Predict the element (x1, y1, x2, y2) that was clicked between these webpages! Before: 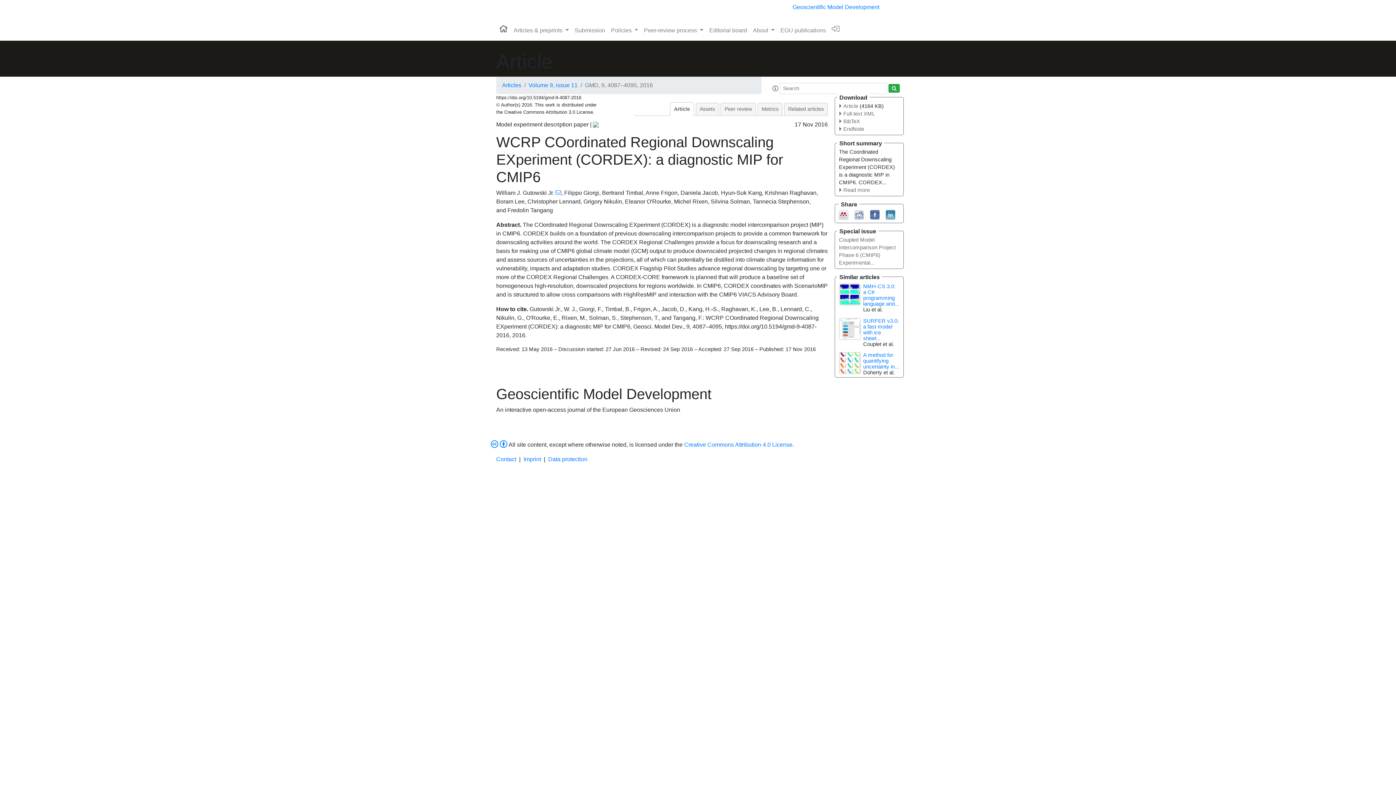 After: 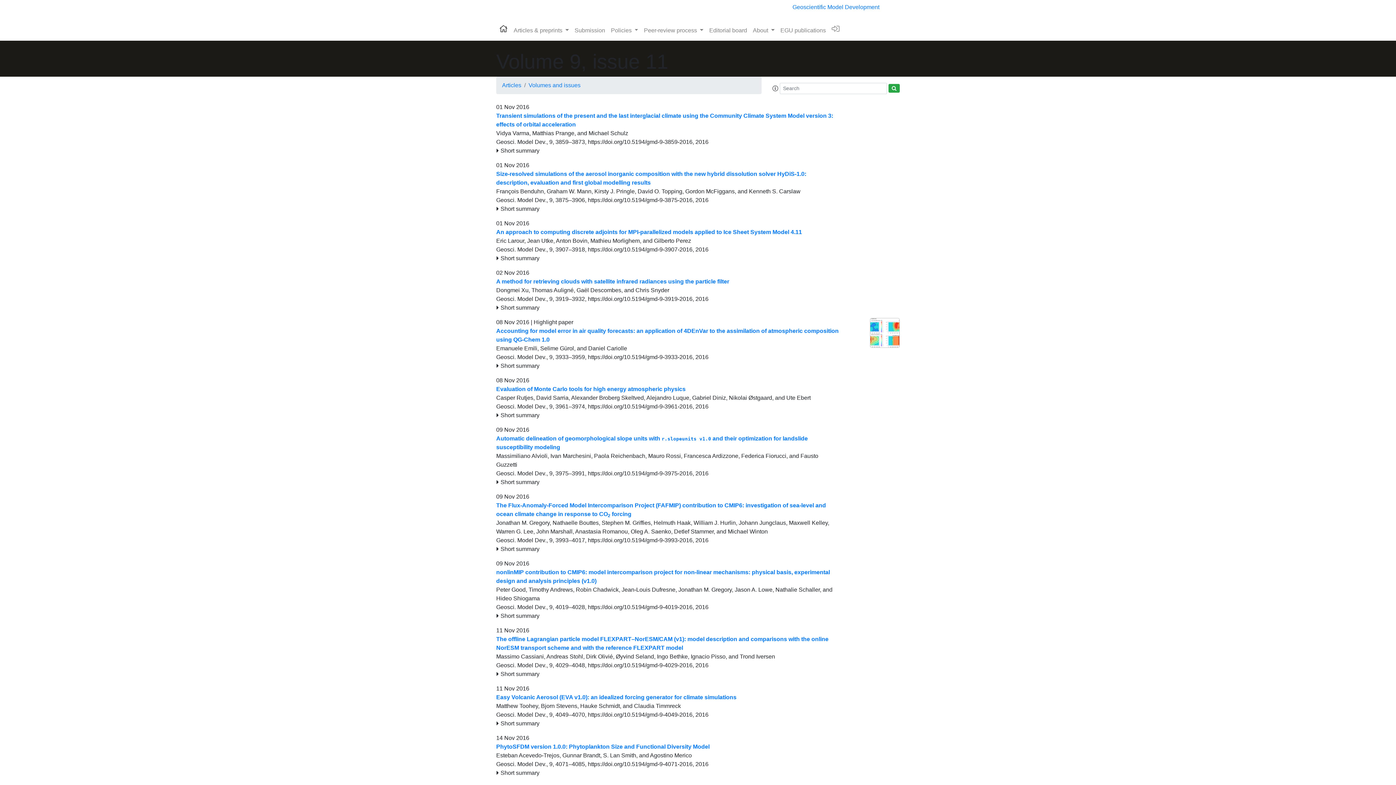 Action: bbox: (528, 82, 577, 88) label: Volume 9, issue 11